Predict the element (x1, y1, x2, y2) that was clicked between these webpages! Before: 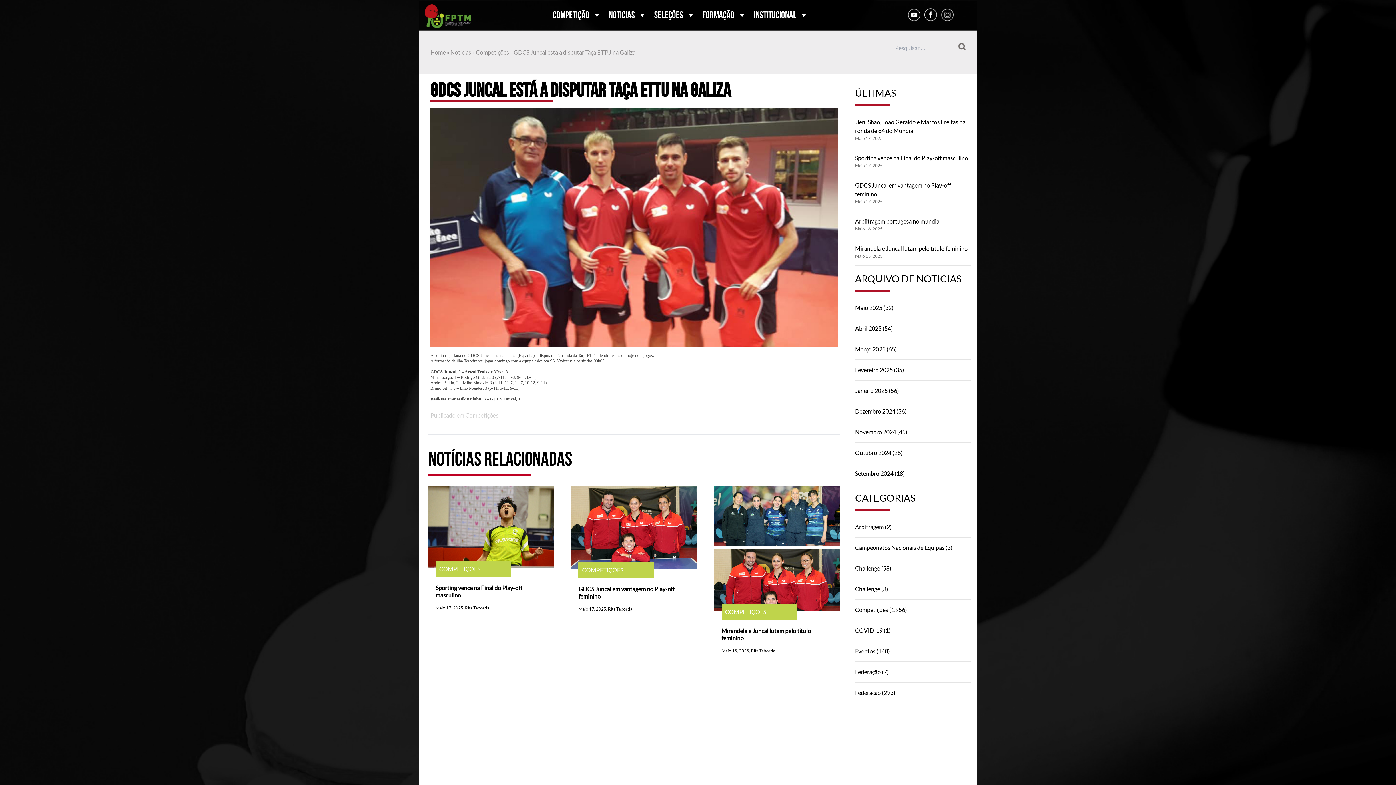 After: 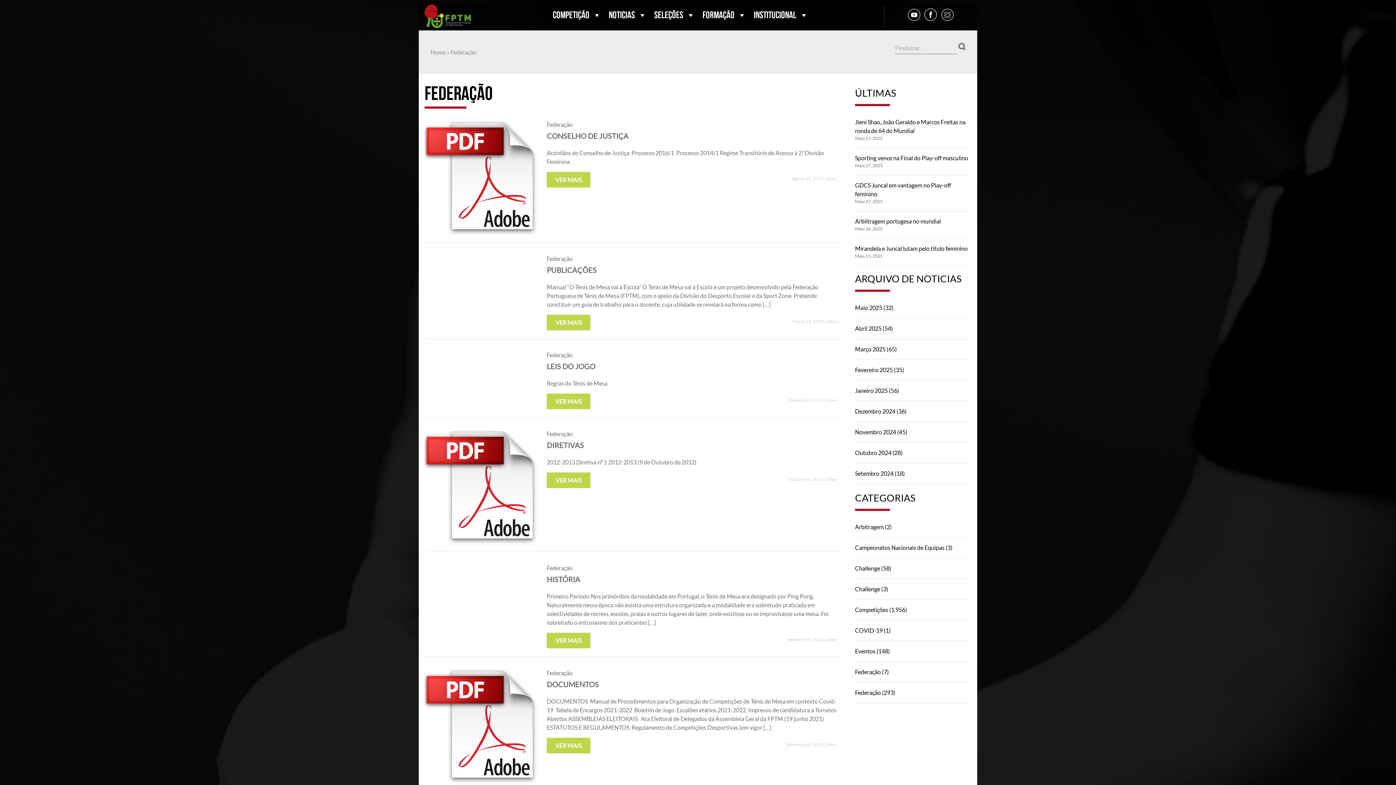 Action: label: Federação bbox: (855, 668, 881, 675)